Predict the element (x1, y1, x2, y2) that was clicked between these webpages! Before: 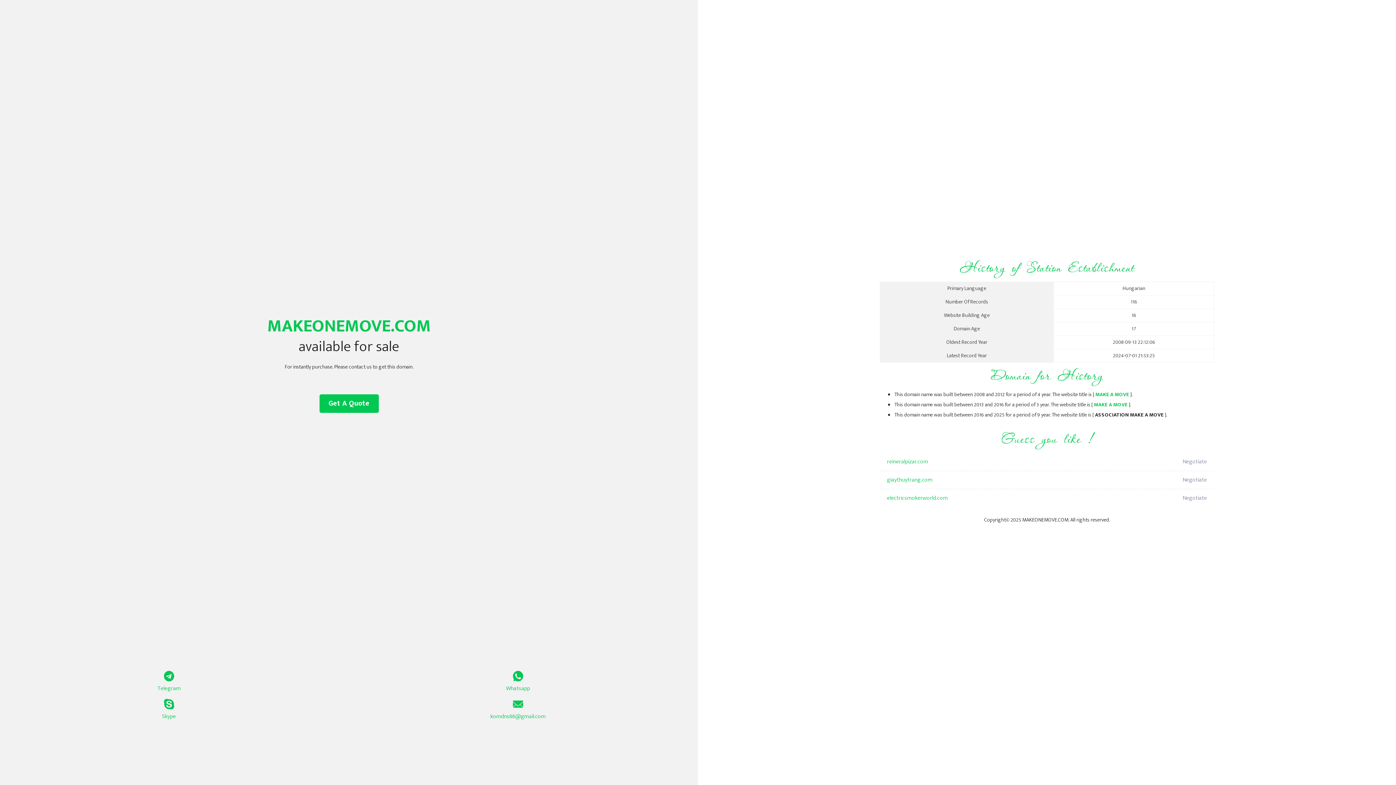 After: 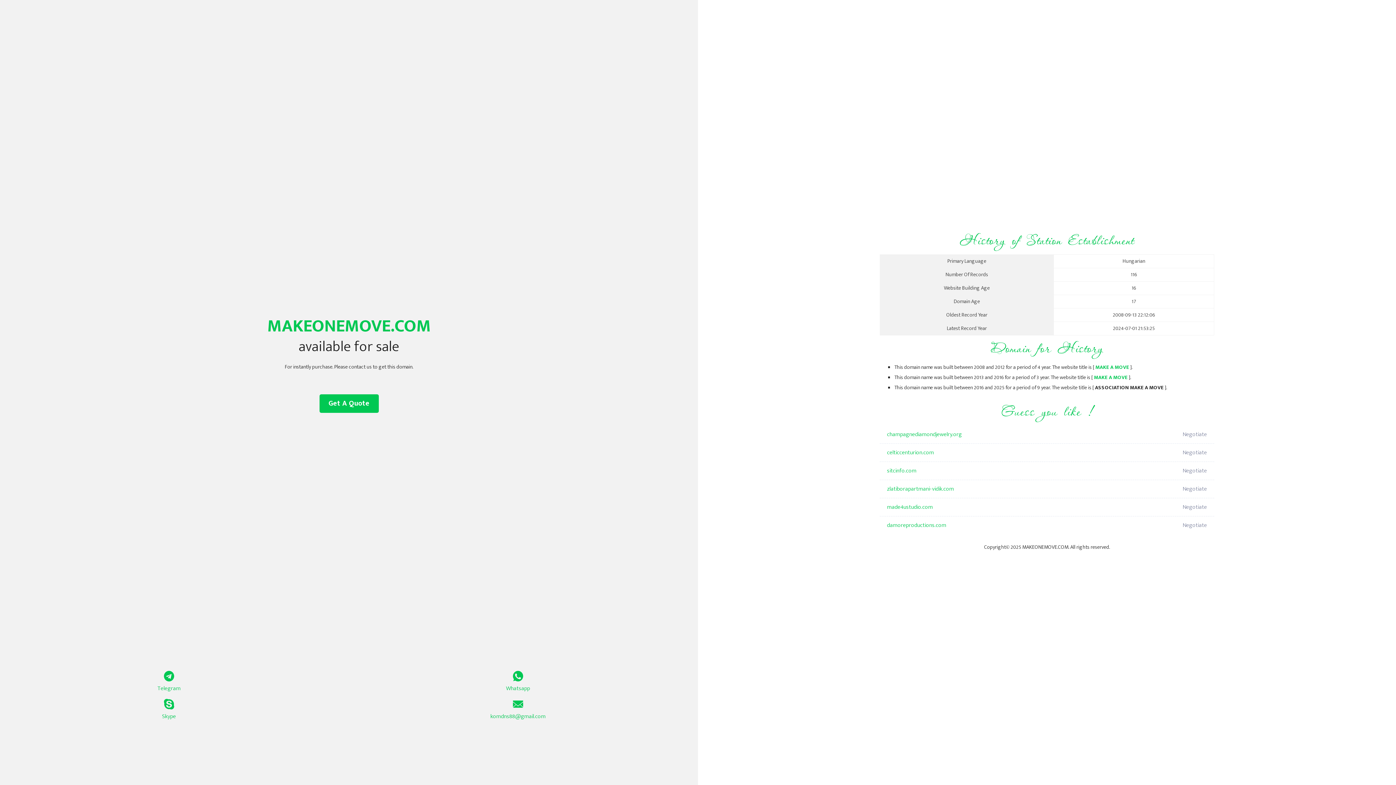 Action: bbox: (1094, 400, 1128, 409) label: MAKE A MOVE